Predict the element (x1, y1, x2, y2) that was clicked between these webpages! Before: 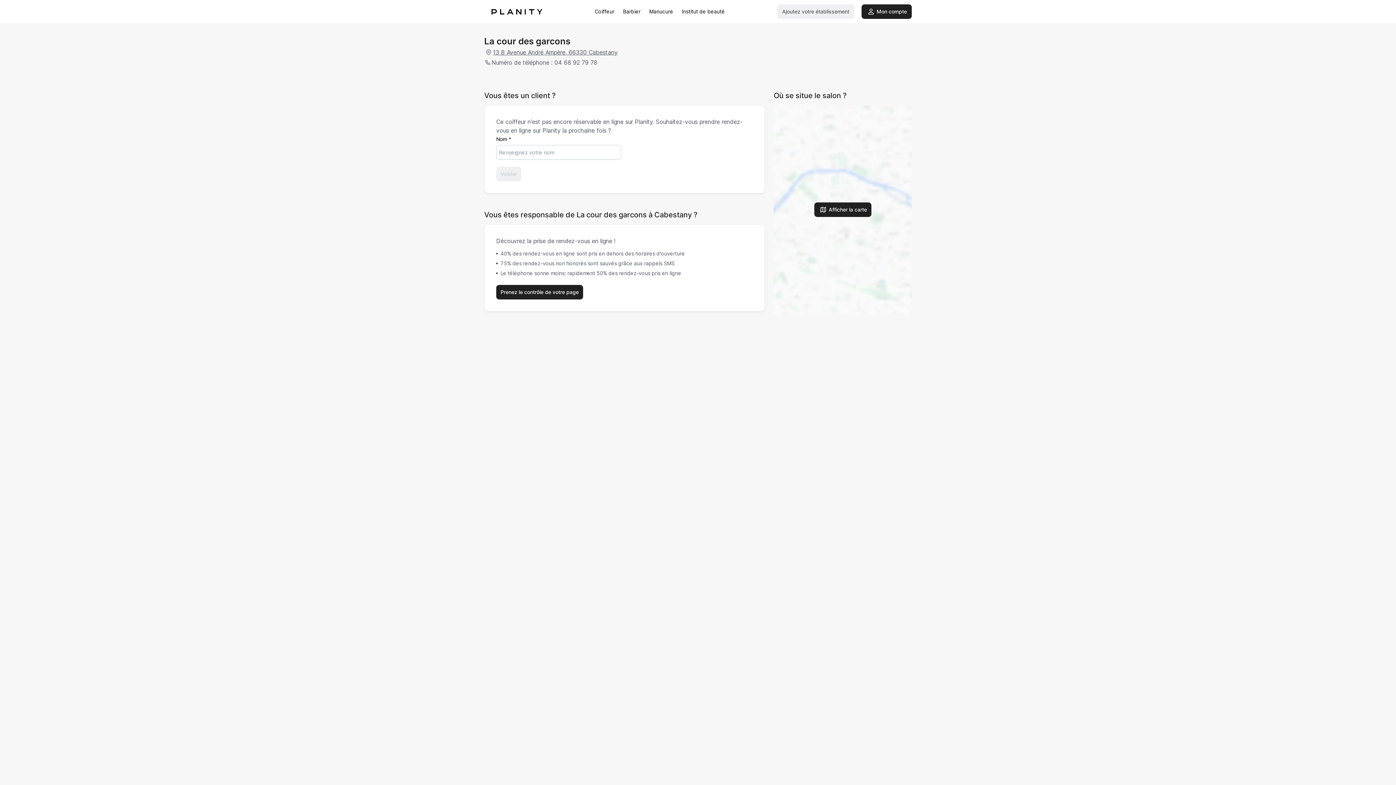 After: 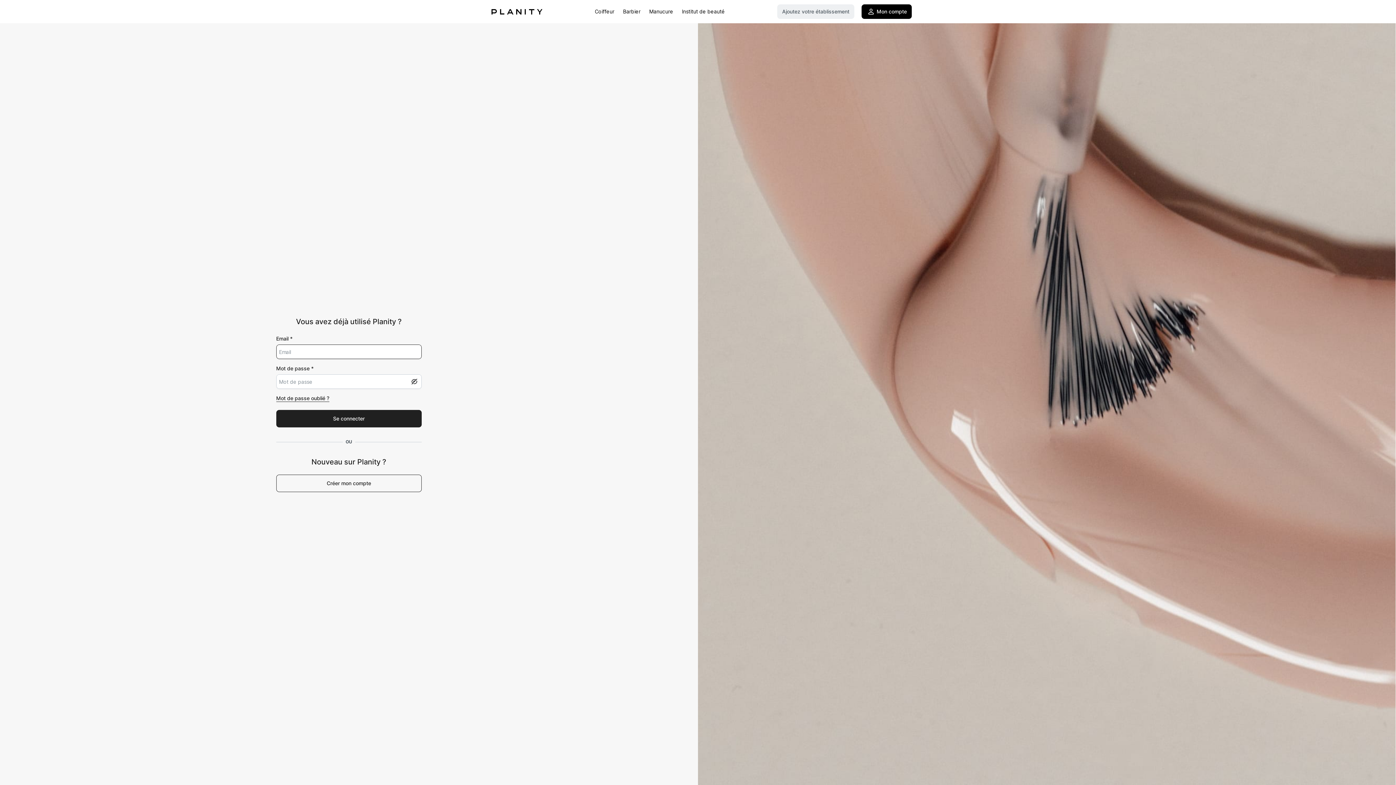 Action: label: Mon compte bbox: (861, 4, 912, 18)